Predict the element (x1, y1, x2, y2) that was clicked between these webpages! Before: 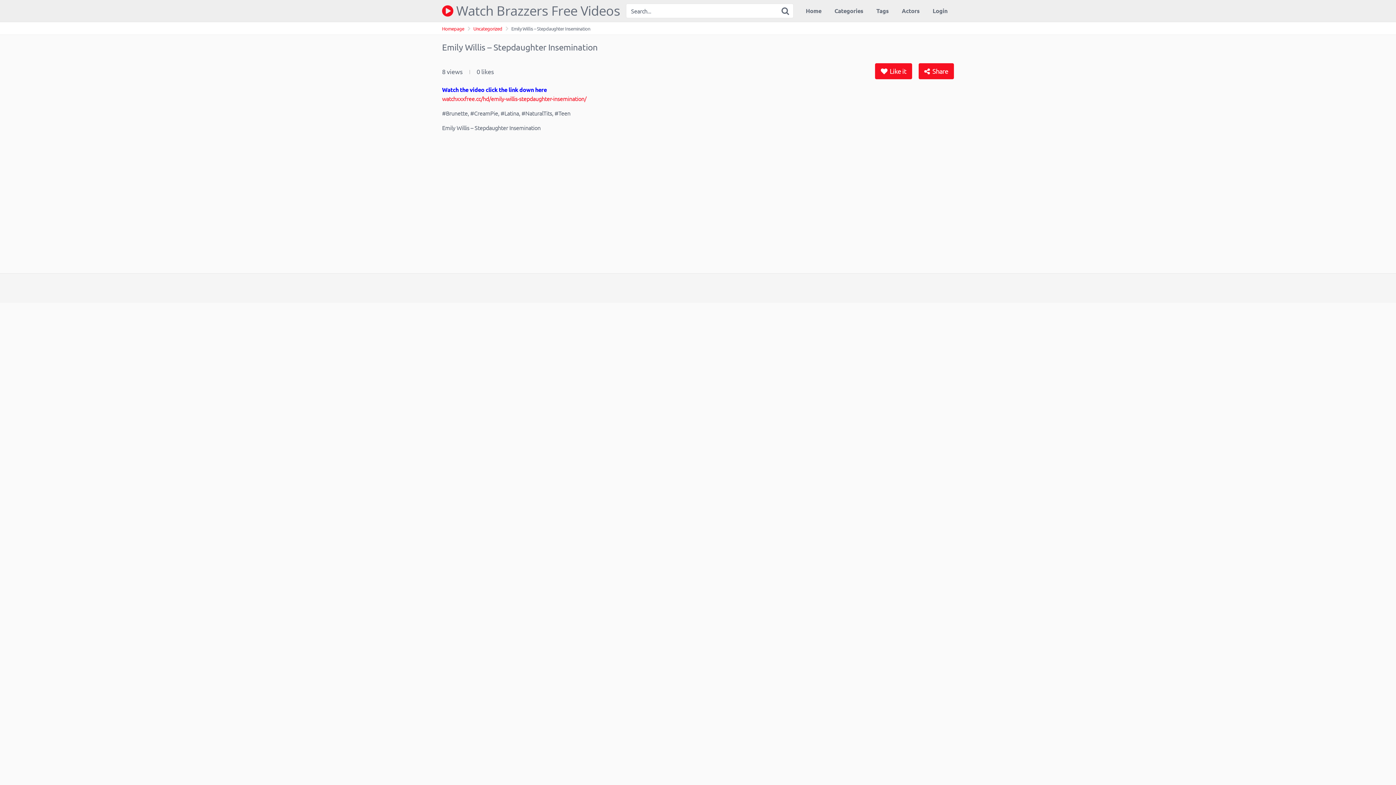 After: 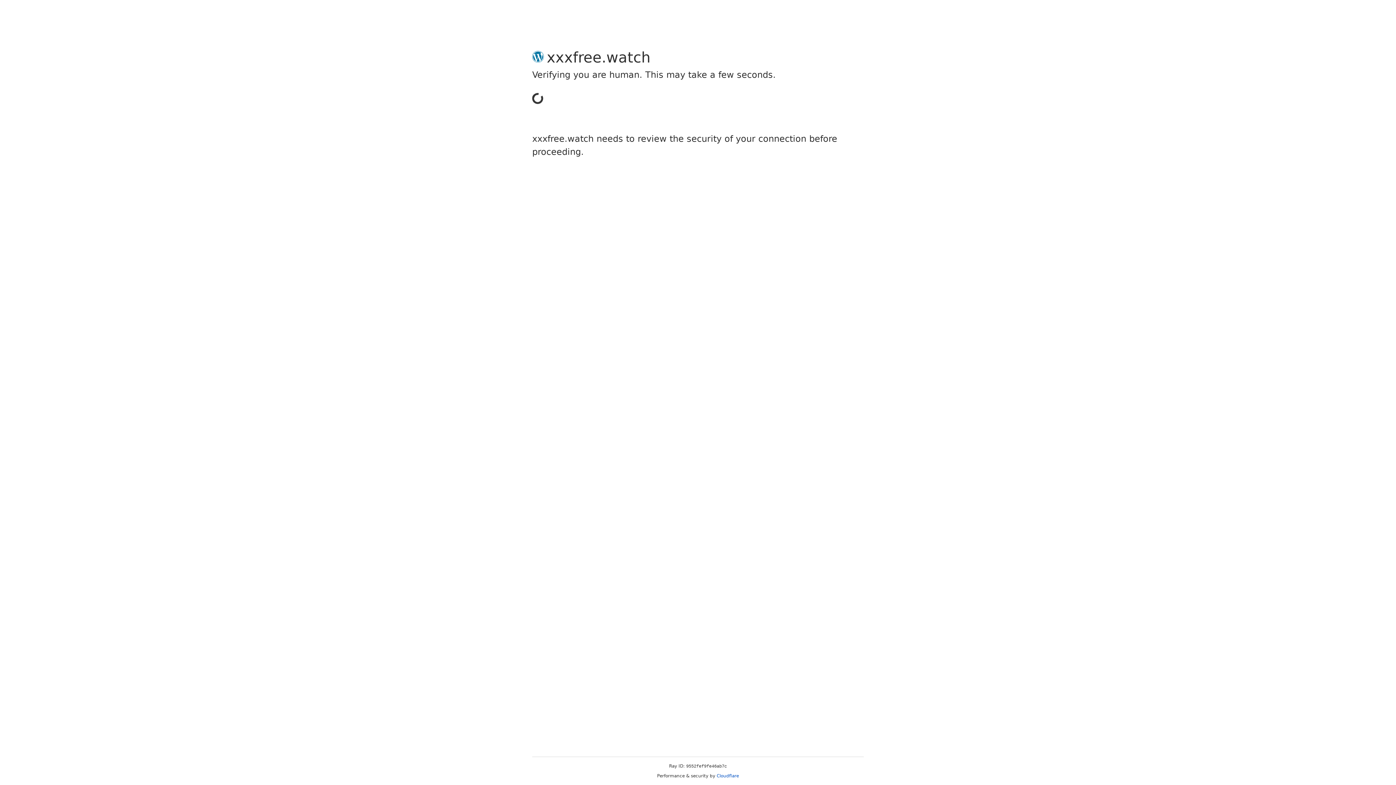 Action: bbox: (442, 94, 586, 102) label: watchxxxfree.cc/hd/emily-willis-stepdaughter-insemination/